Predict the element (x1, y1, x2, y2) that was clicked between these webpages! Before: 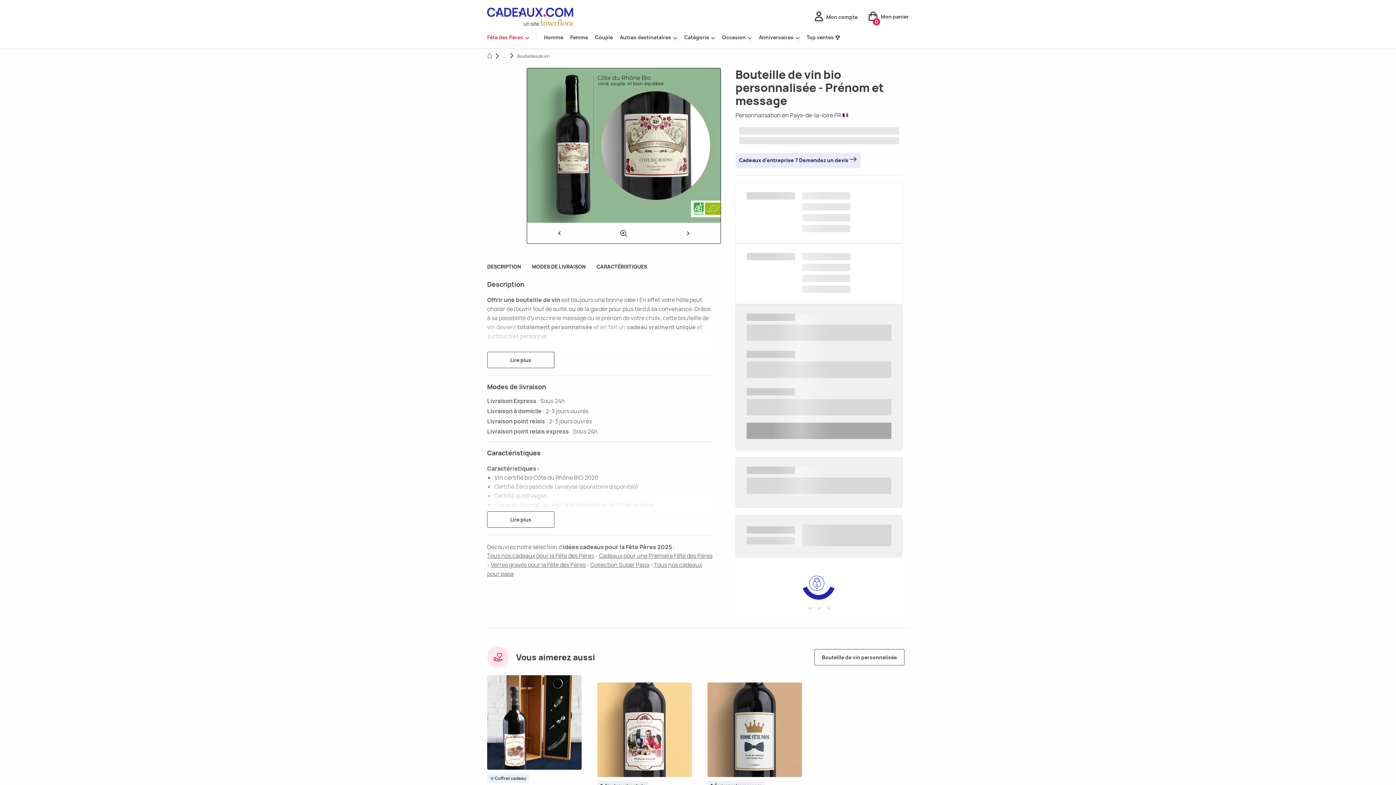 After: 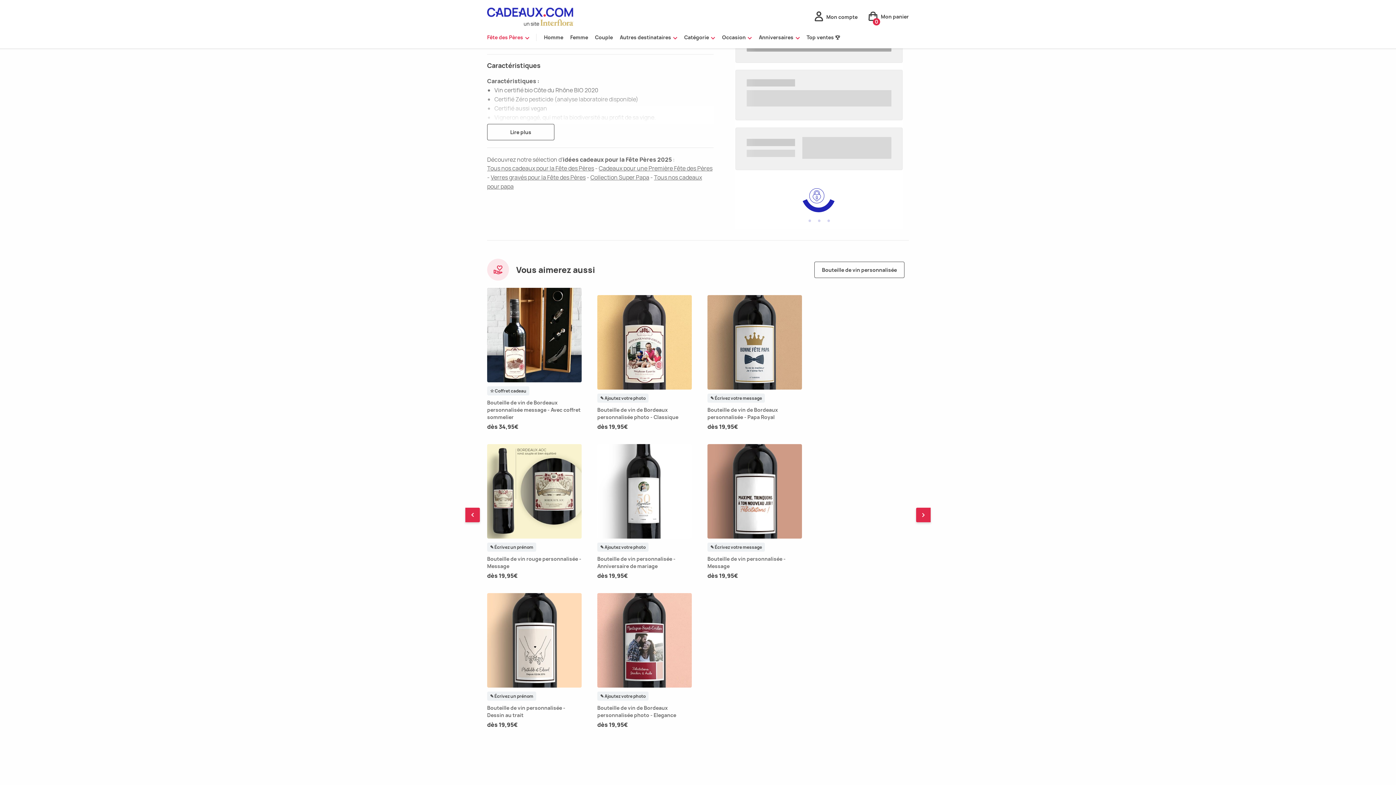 Action: label: CARACTÉRISTIQUES bbox: (596, 259, 647, 273)